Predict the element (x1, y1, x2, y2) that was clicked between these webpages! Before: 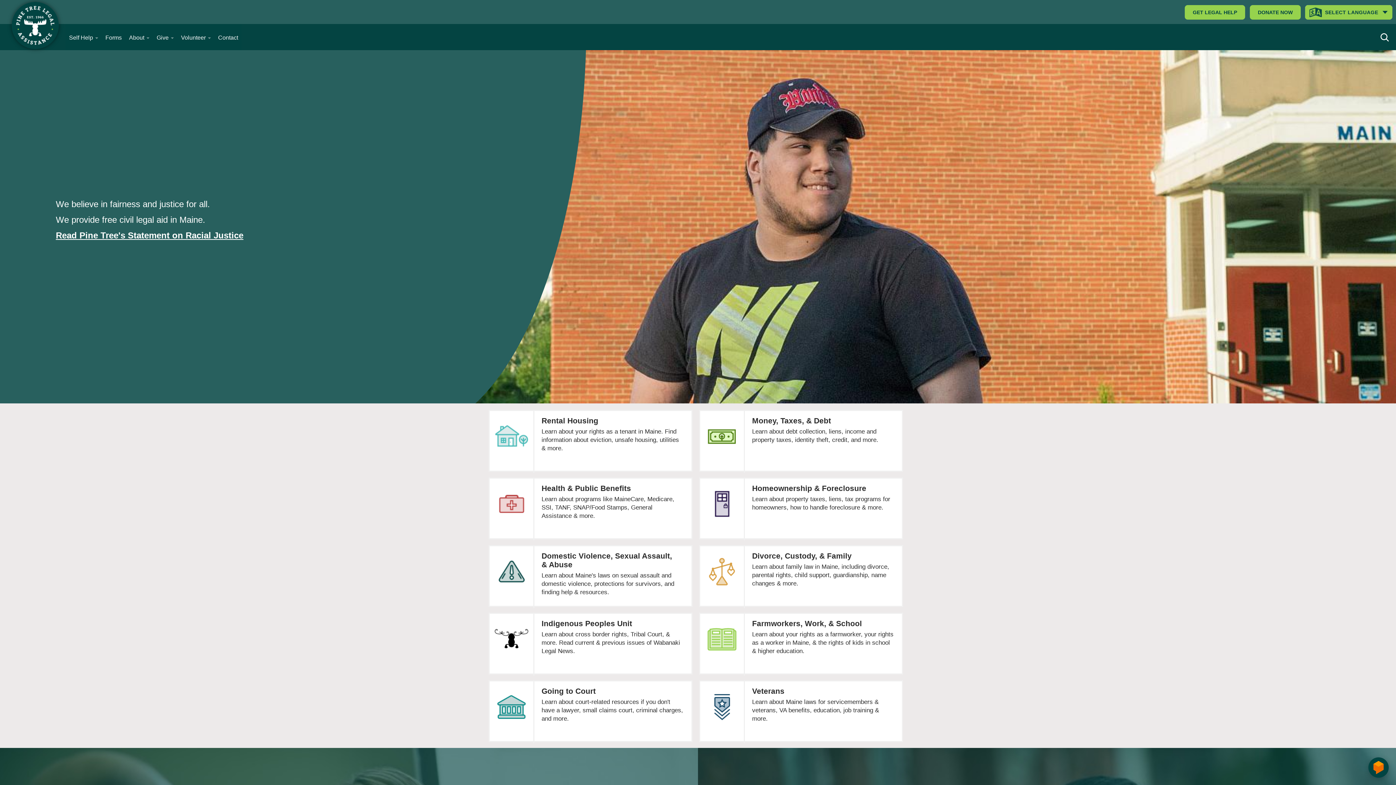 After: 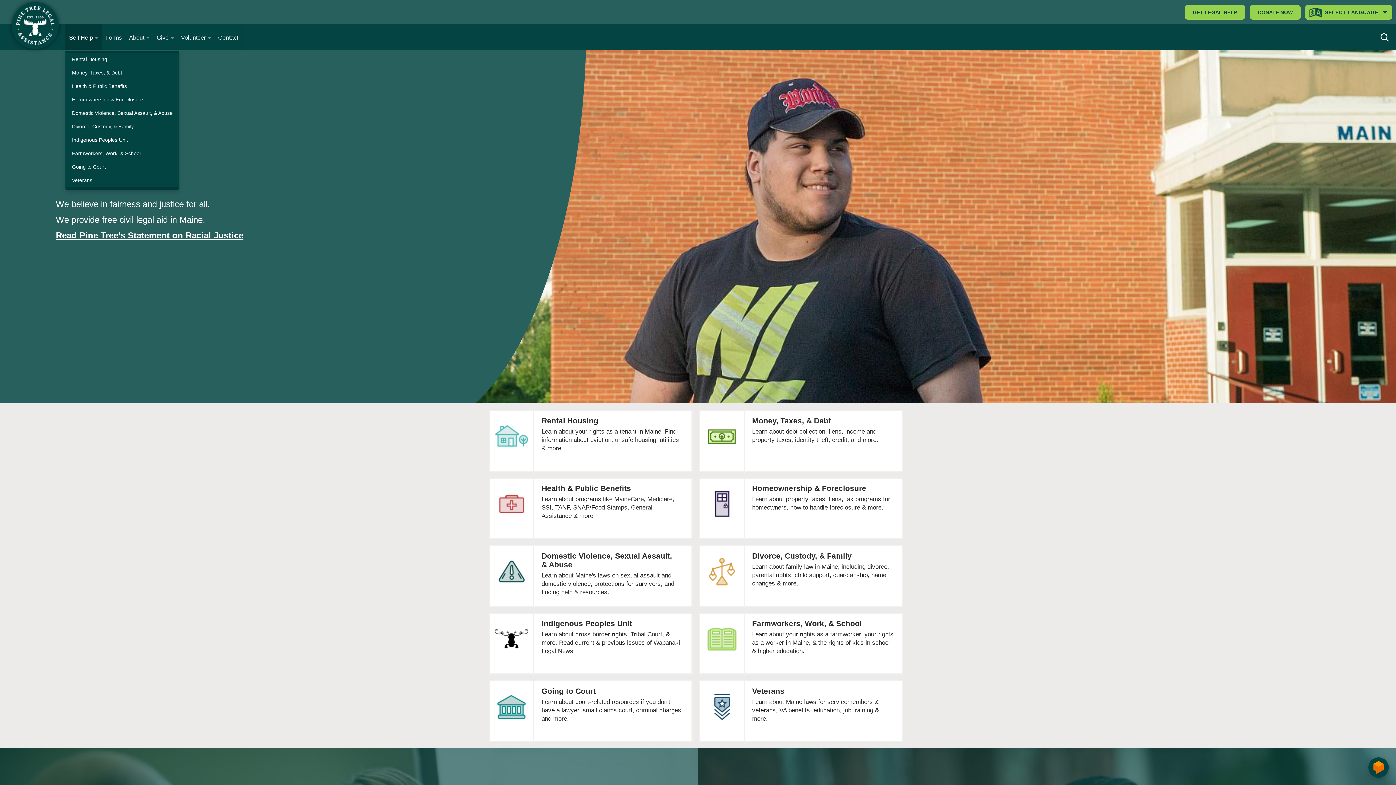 Action: label: Self Help  bbox: (65, 24, 101, 50)